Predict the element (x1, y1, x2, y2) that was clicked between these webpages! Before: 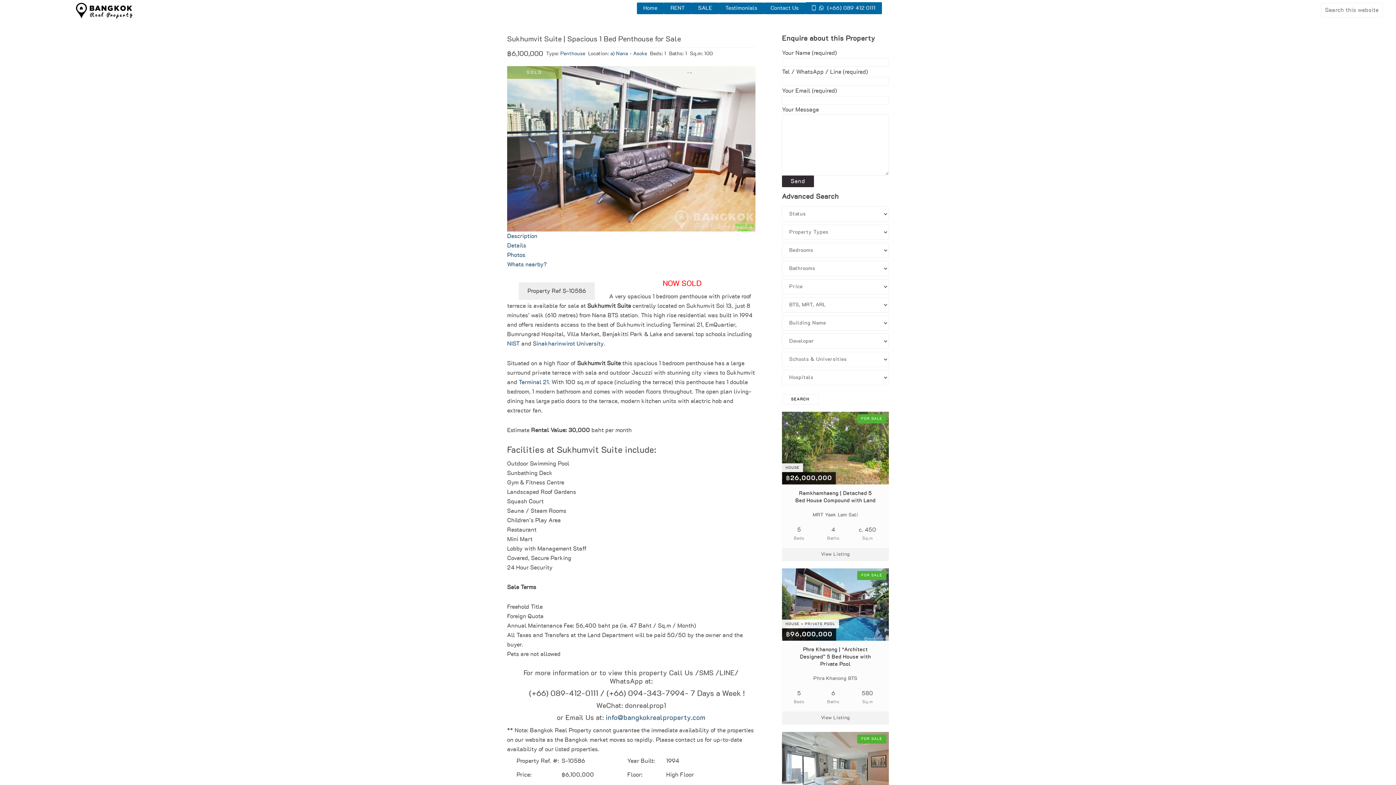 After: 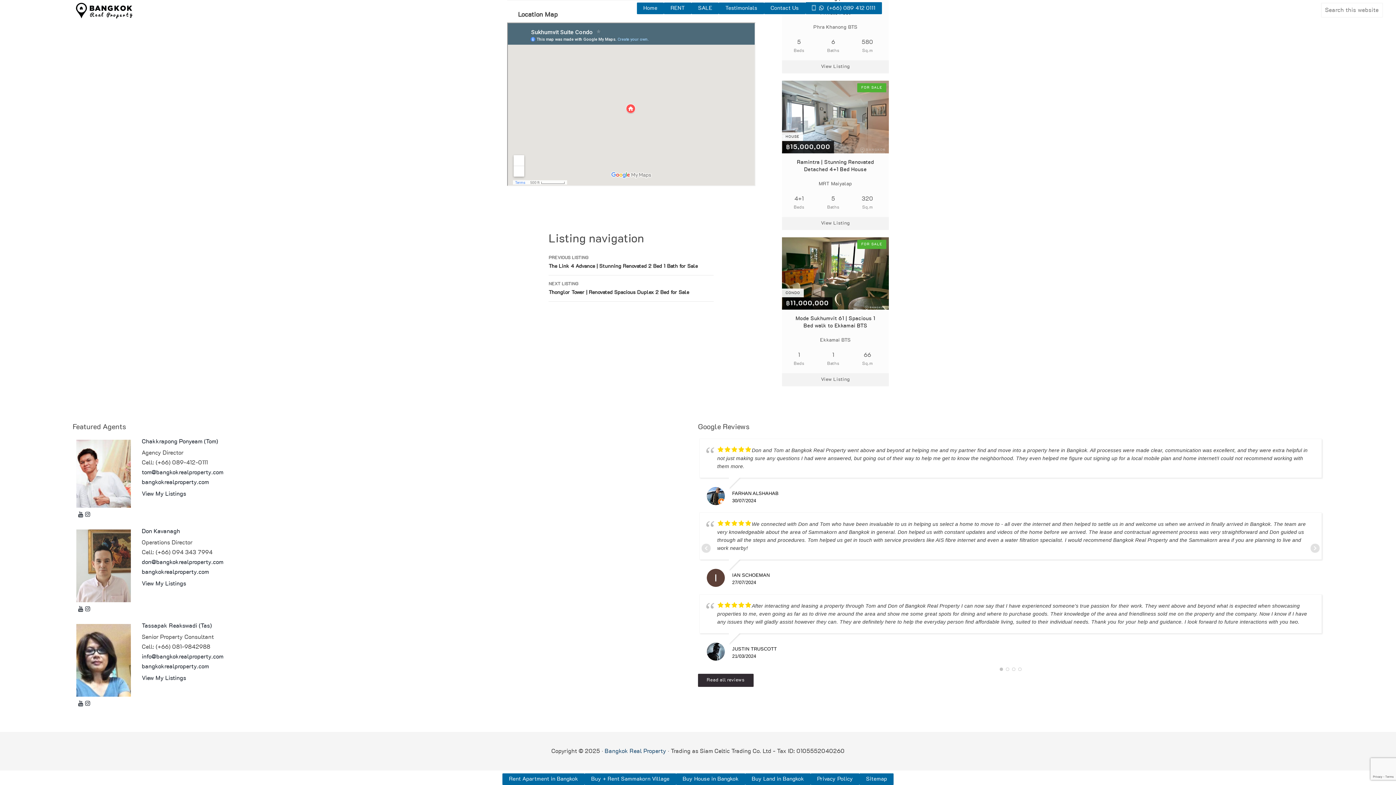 Action: label: Details bbox: (507, 242, 526, 248)